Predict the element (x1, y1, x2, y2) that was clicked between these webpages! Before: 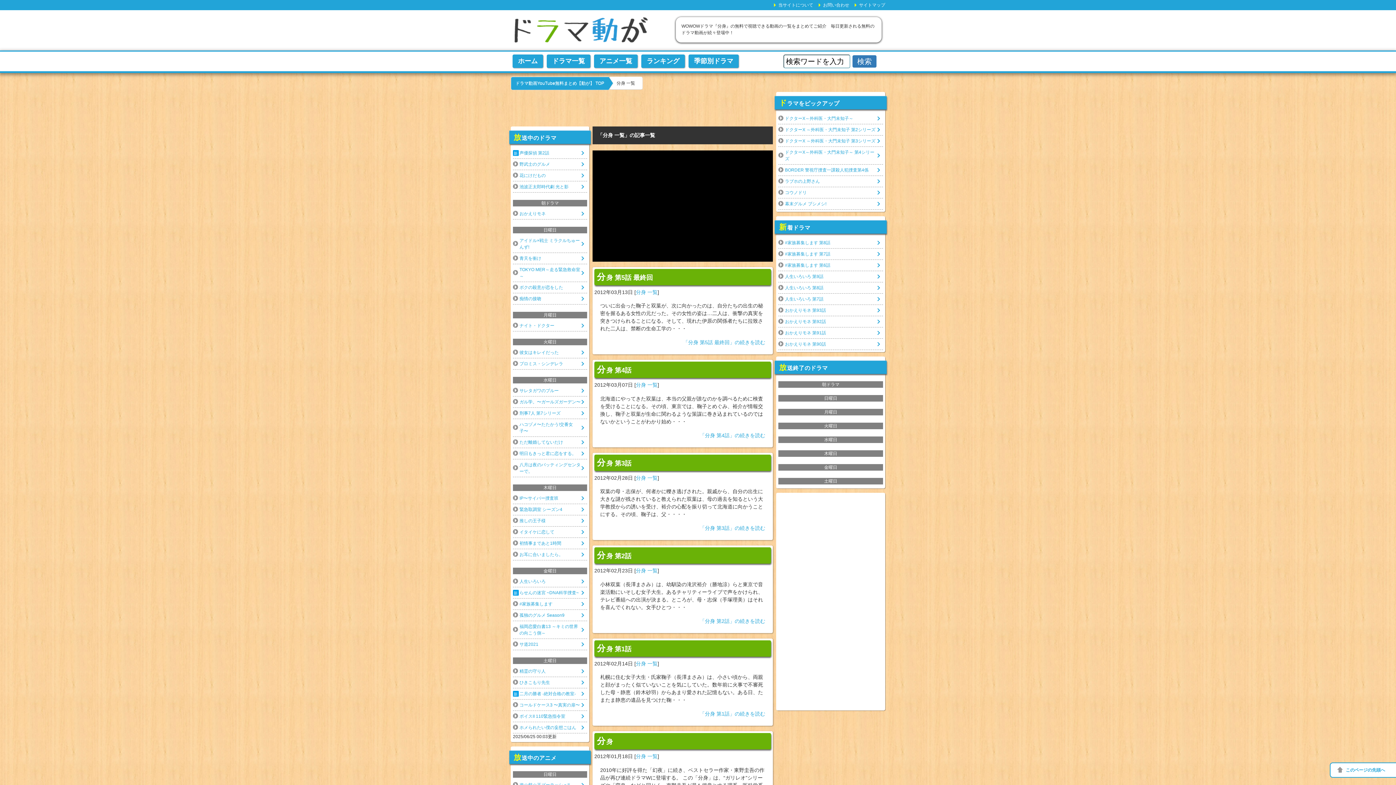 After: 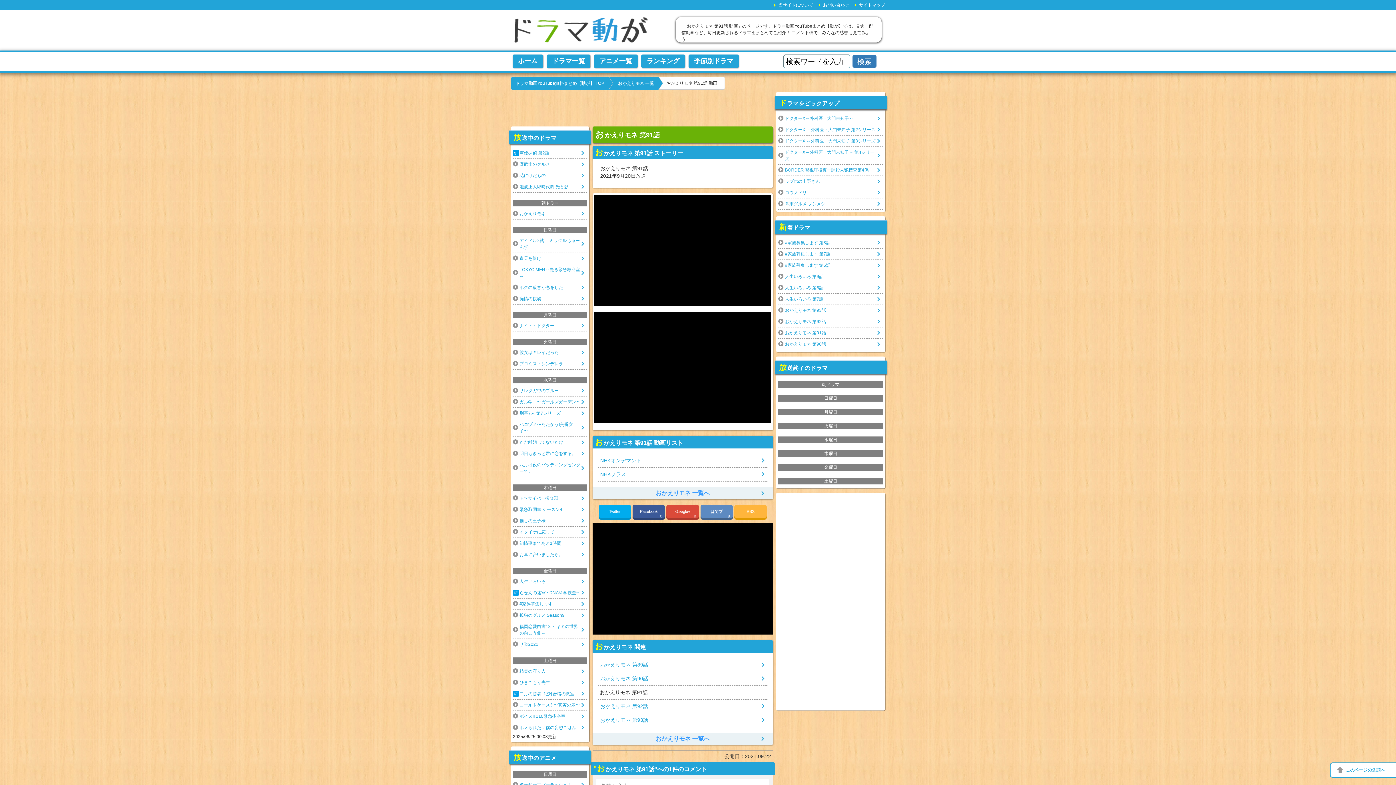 Action: label: おかえりモネ 第91話 bbox: (778, 327, 883, 338)